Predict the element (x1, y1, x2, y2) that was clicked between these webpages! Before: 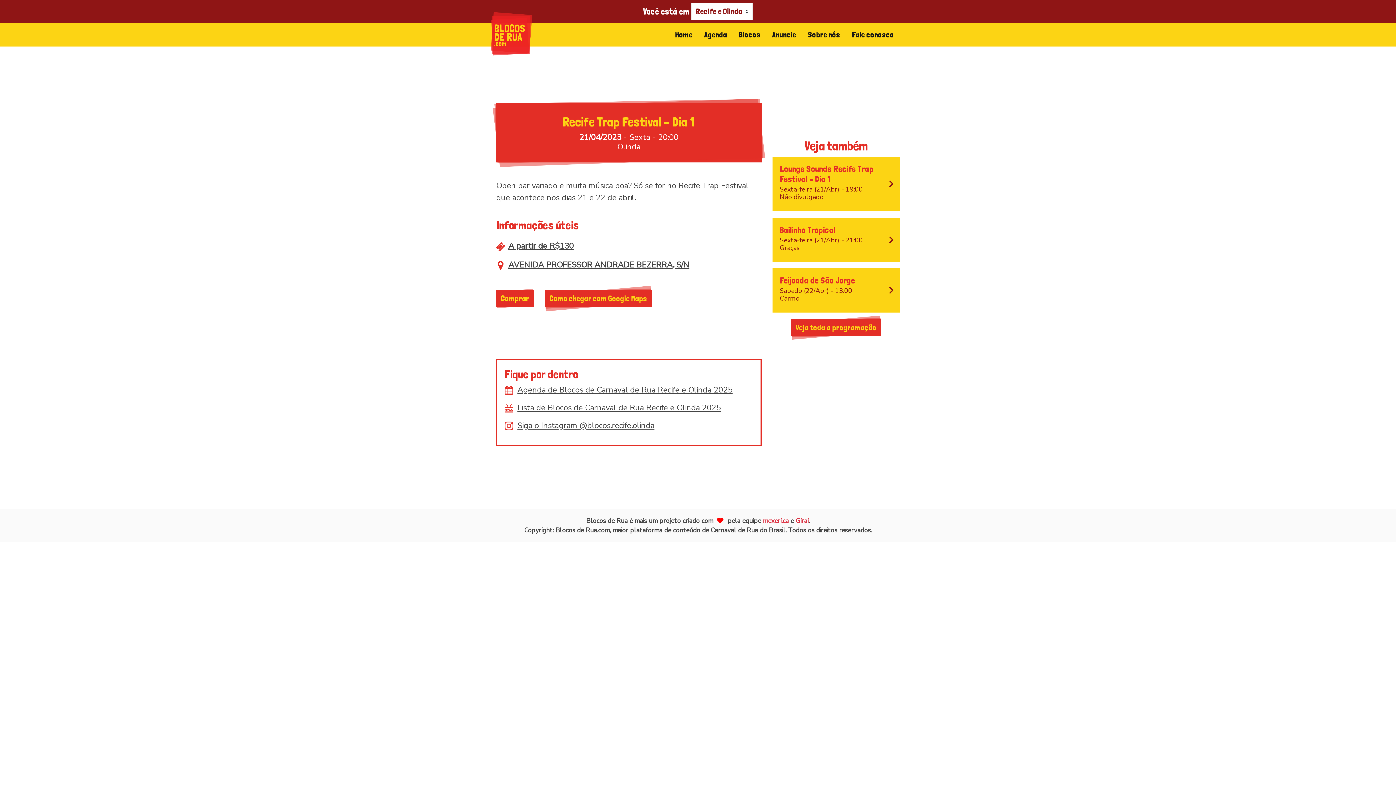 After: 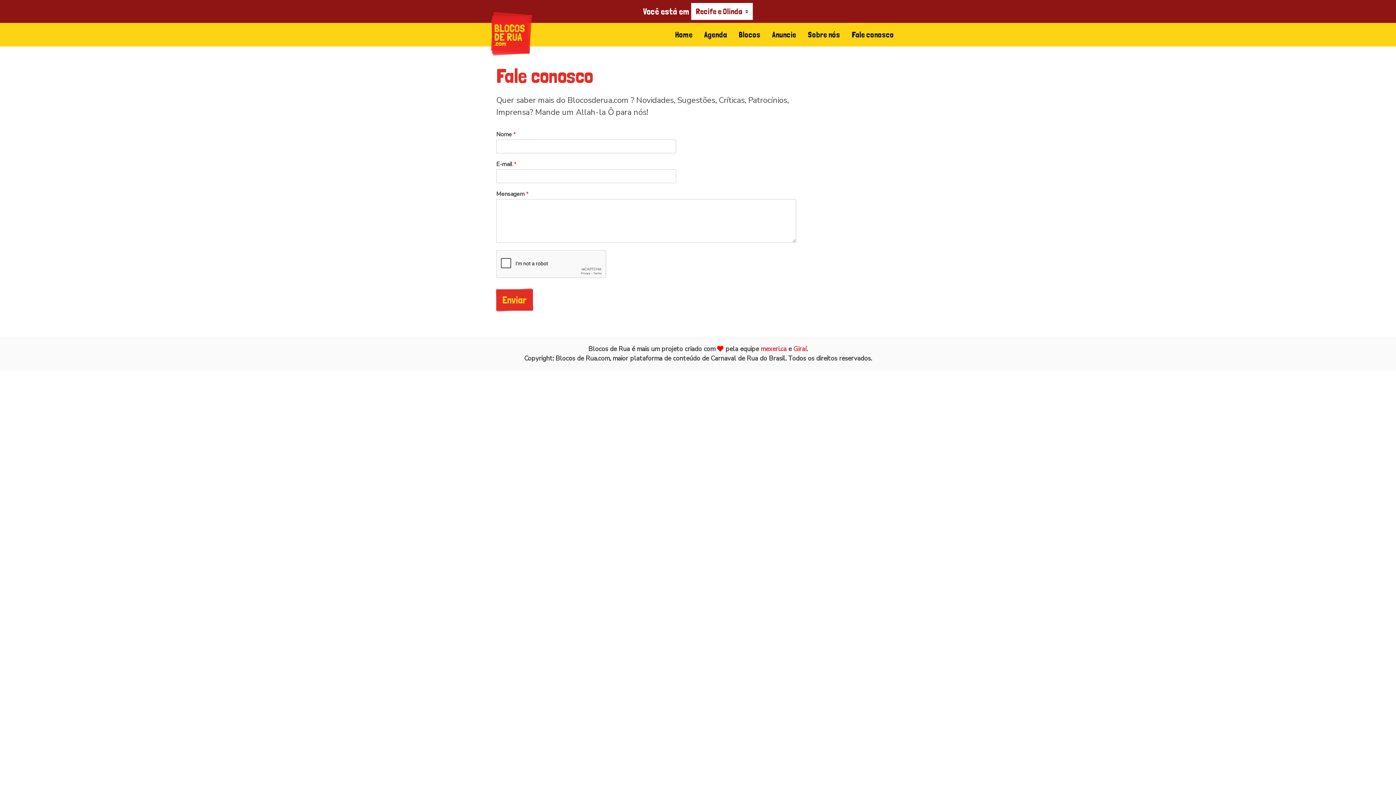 Action: label: Fale conosco bbox: (846, 25, 900, 43)